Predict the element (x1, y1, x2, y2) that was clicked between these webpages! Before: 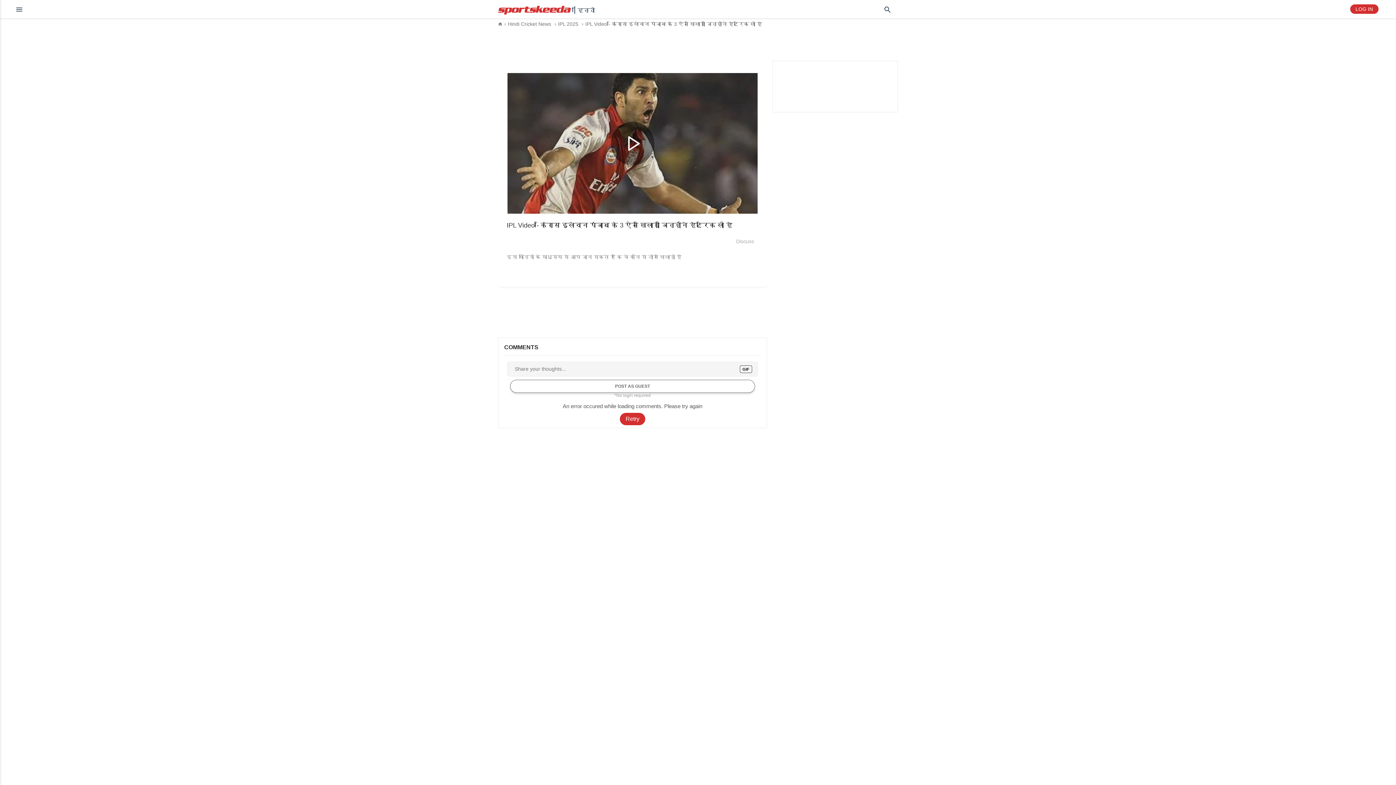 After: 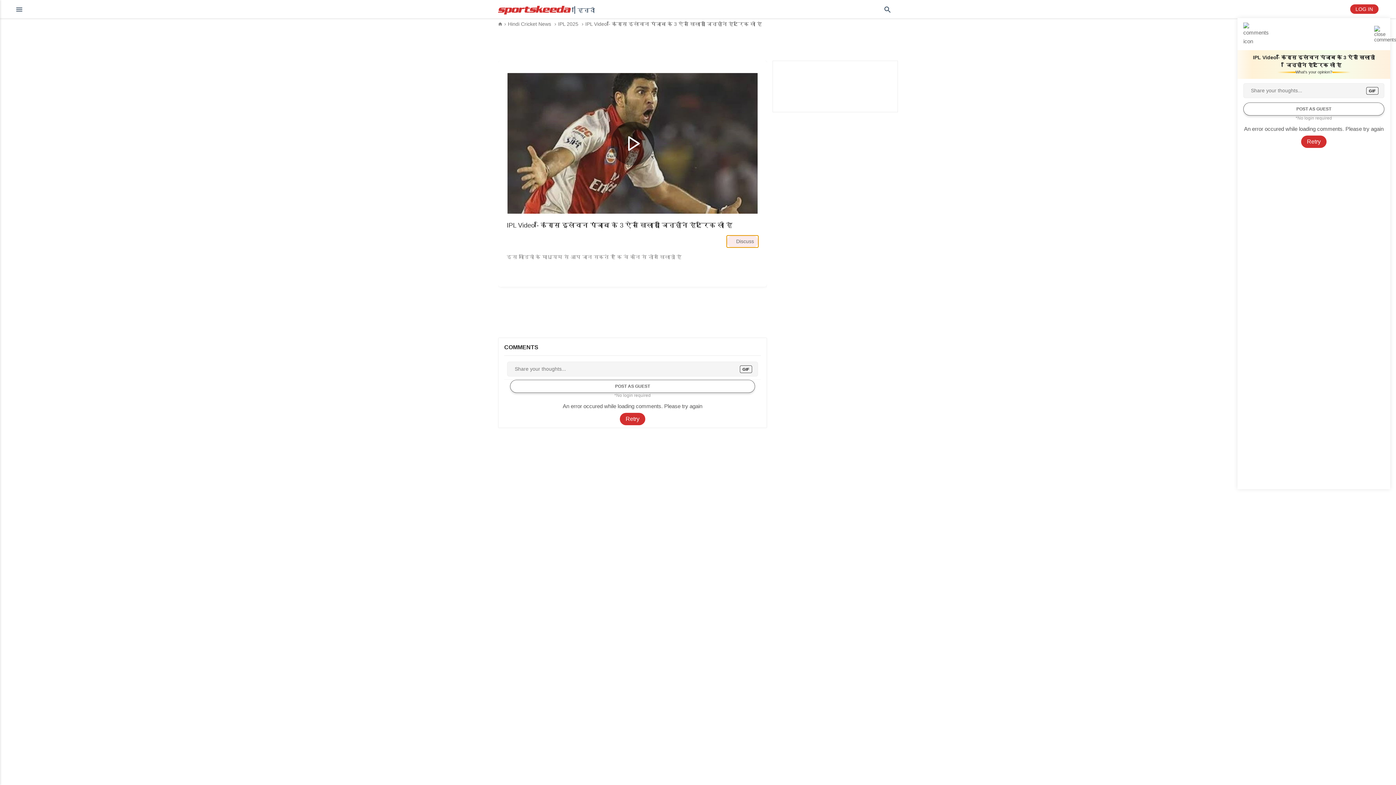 Action: label: Discuss bbox: (726, 235, 758, 247)